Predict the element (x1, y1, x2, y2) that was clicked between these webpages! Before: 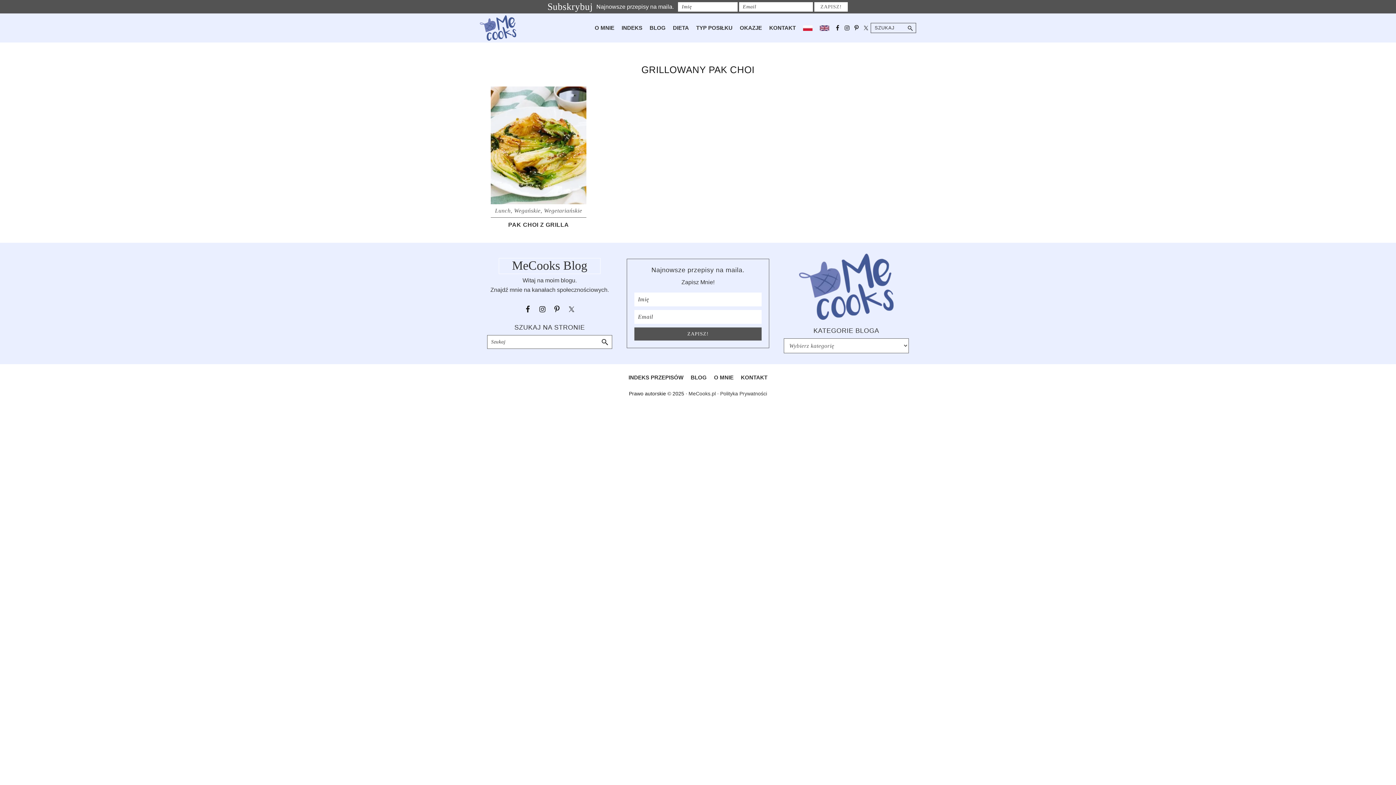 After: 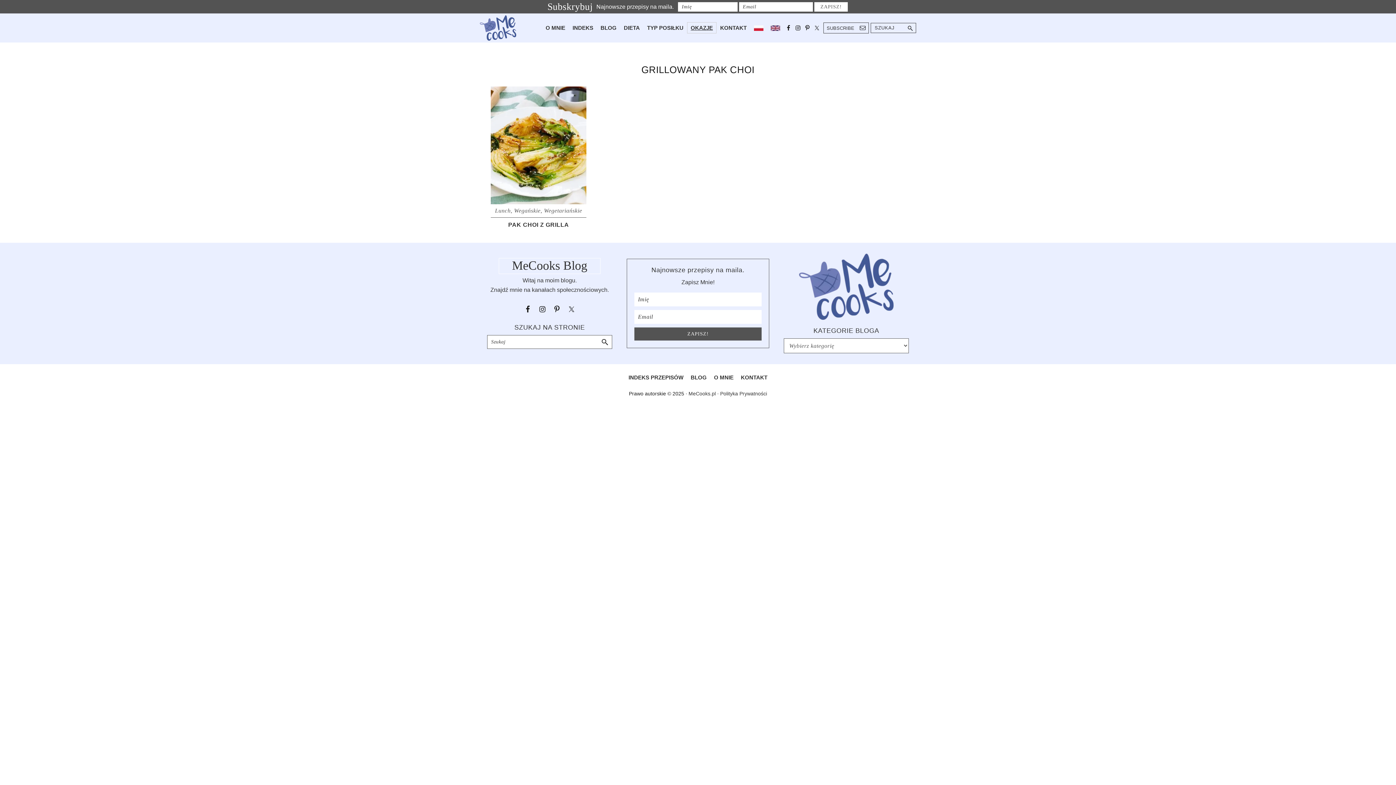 Action: label: OKAZJE bbox: (736, 22, 765, 33)